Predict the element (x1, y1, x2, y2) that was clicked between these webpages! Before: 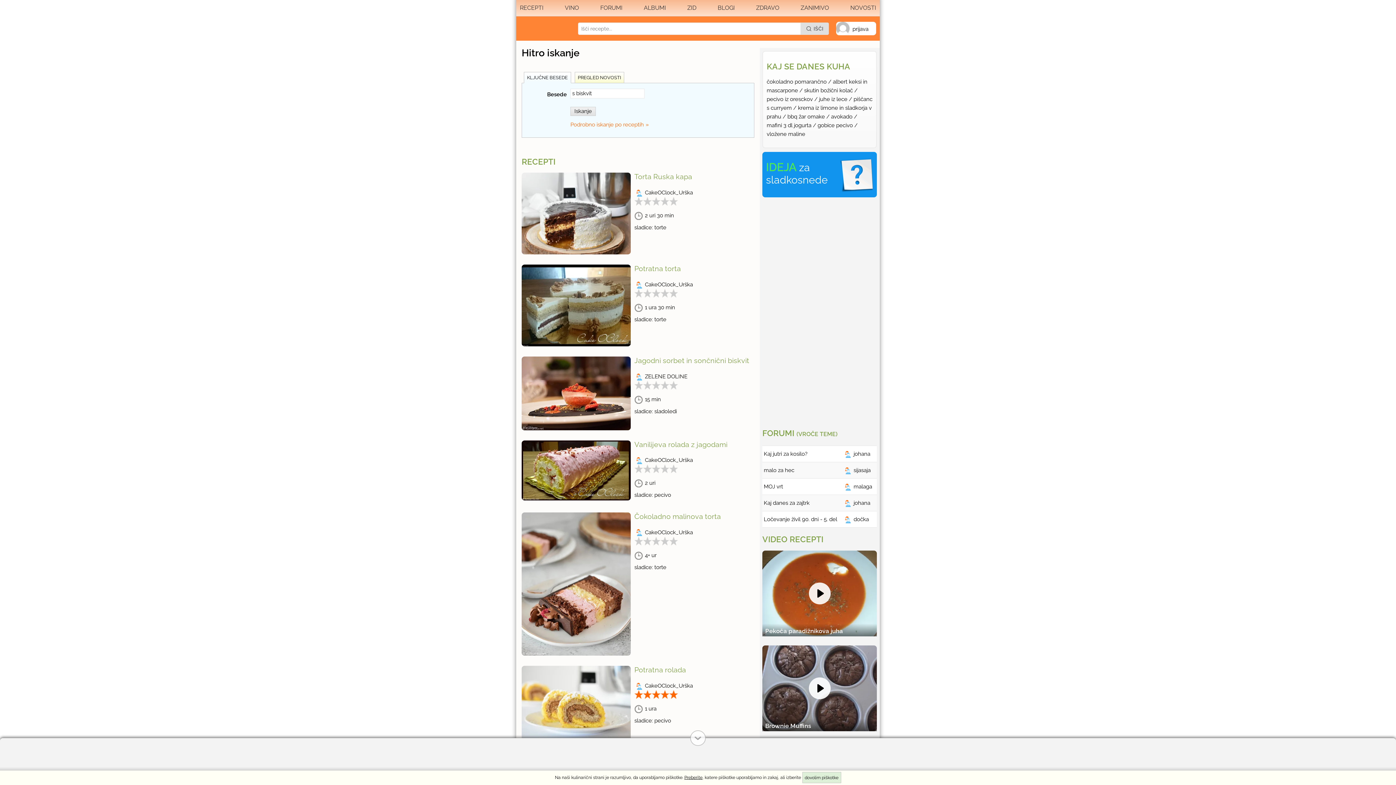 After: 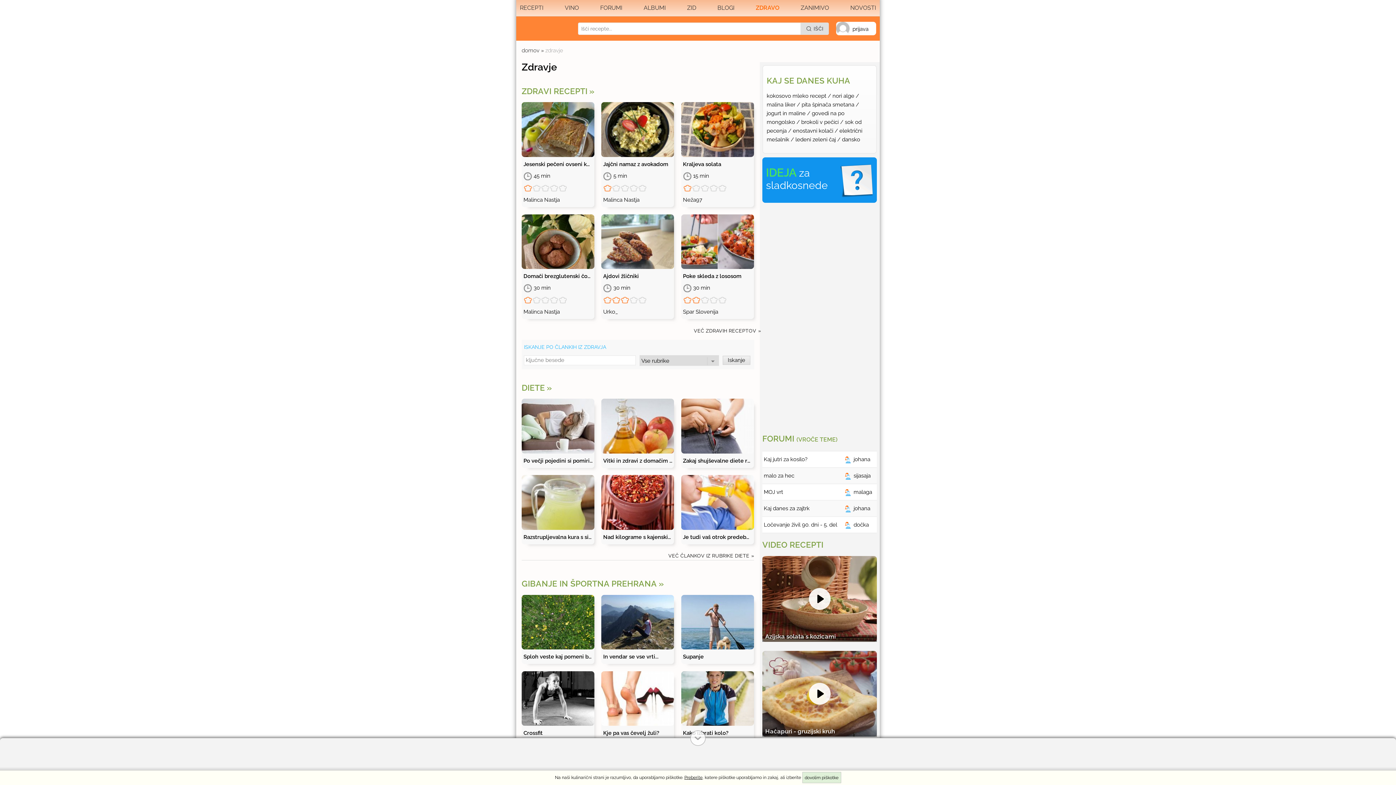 Action: label: ZDRAVO bbox: (756, 3, 779, 12)